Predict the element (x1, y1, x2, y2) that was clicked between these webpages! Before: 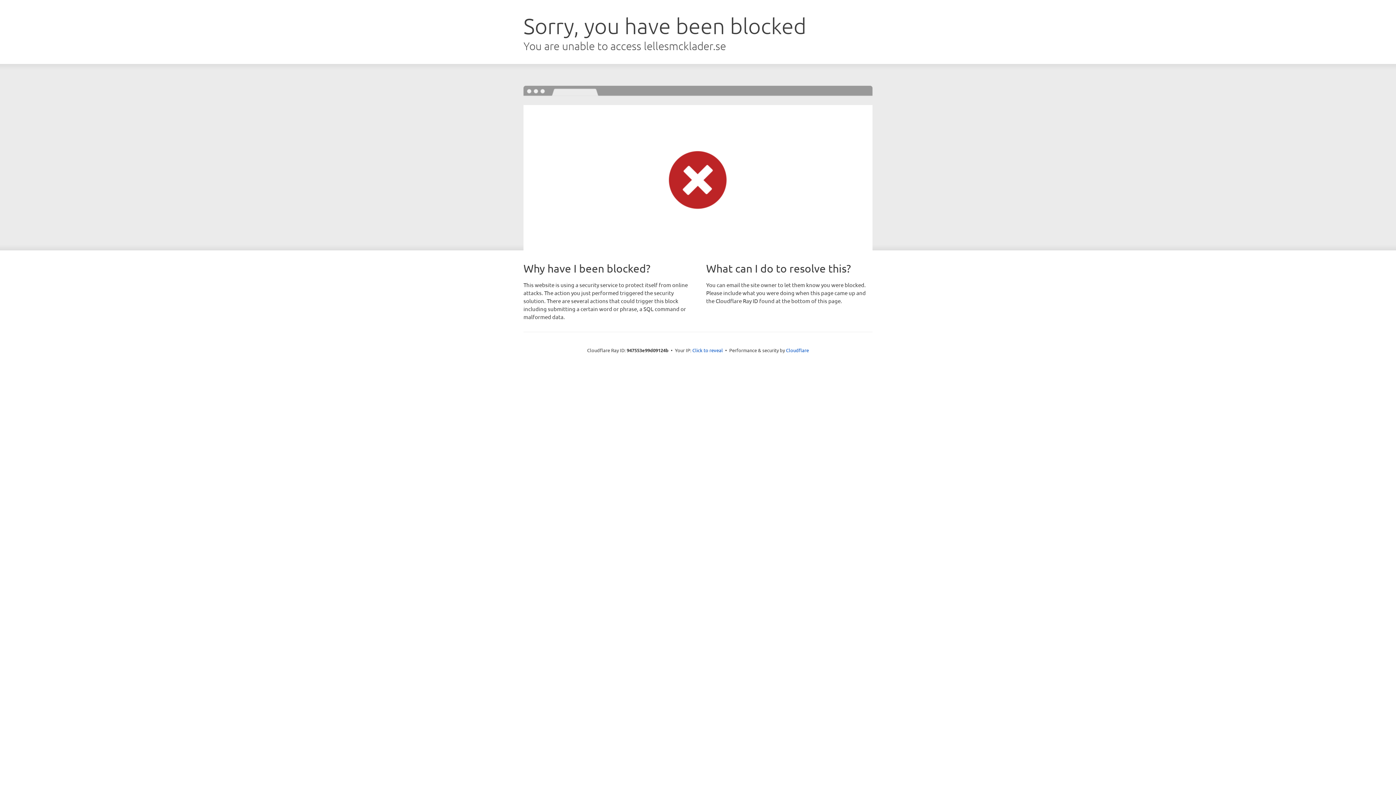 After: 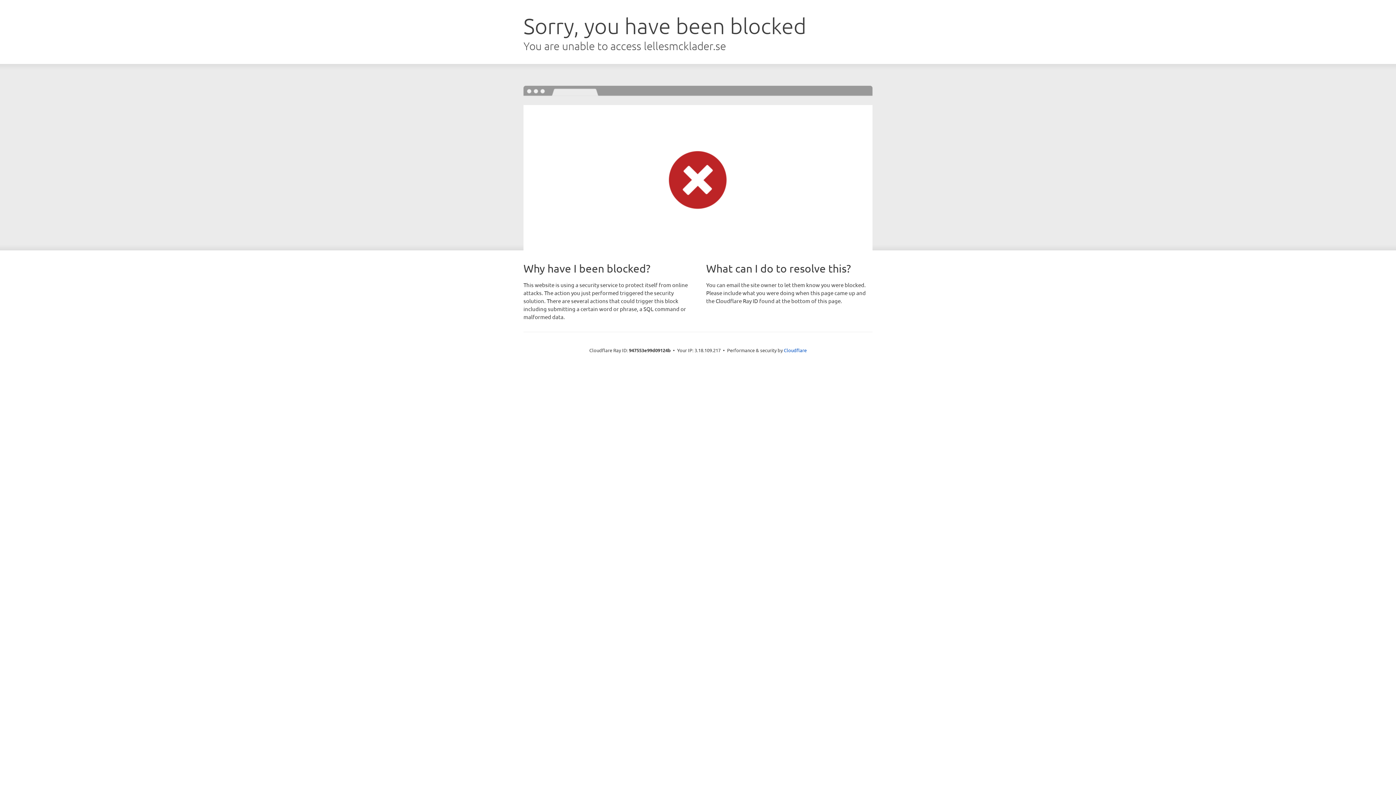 Action: label: Click to reveal bbox: (692, 346, 723, 353)